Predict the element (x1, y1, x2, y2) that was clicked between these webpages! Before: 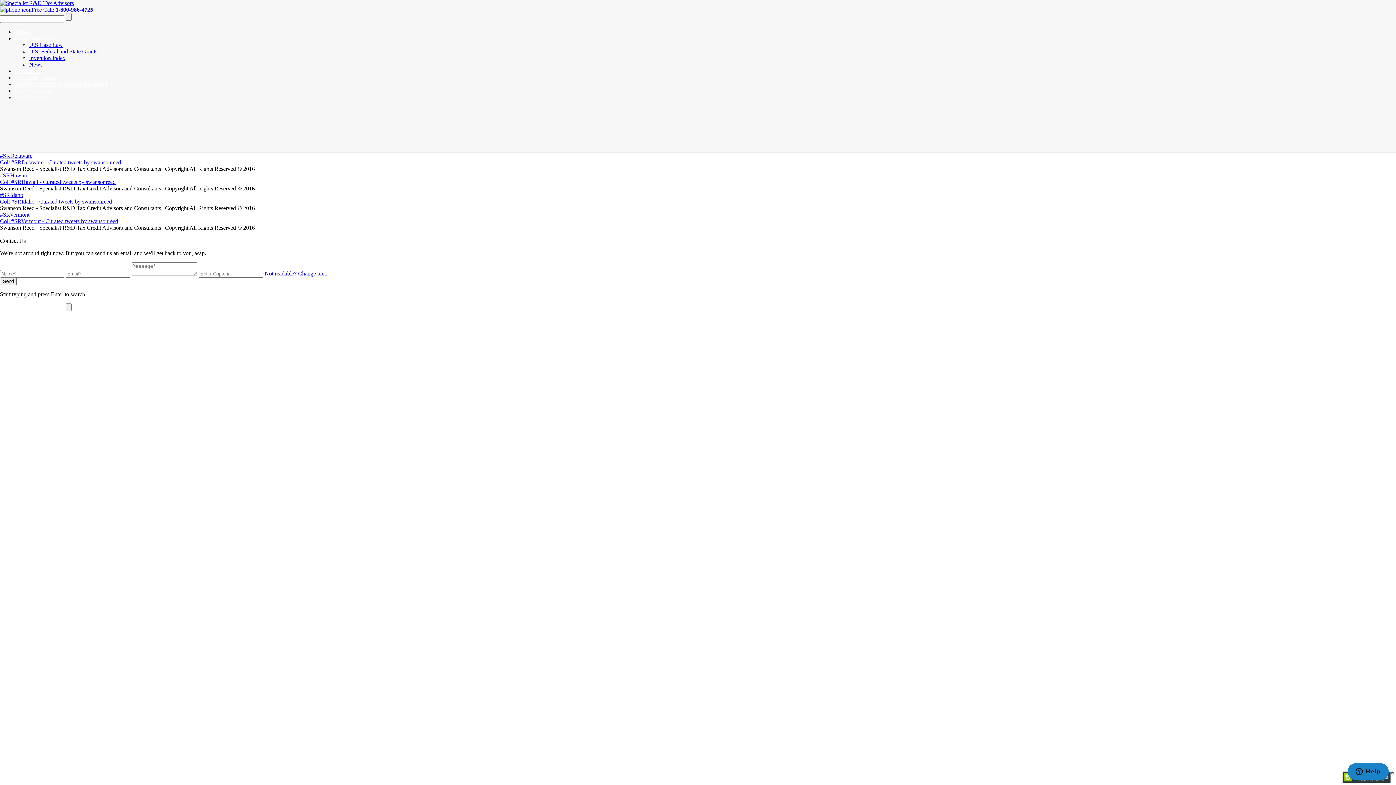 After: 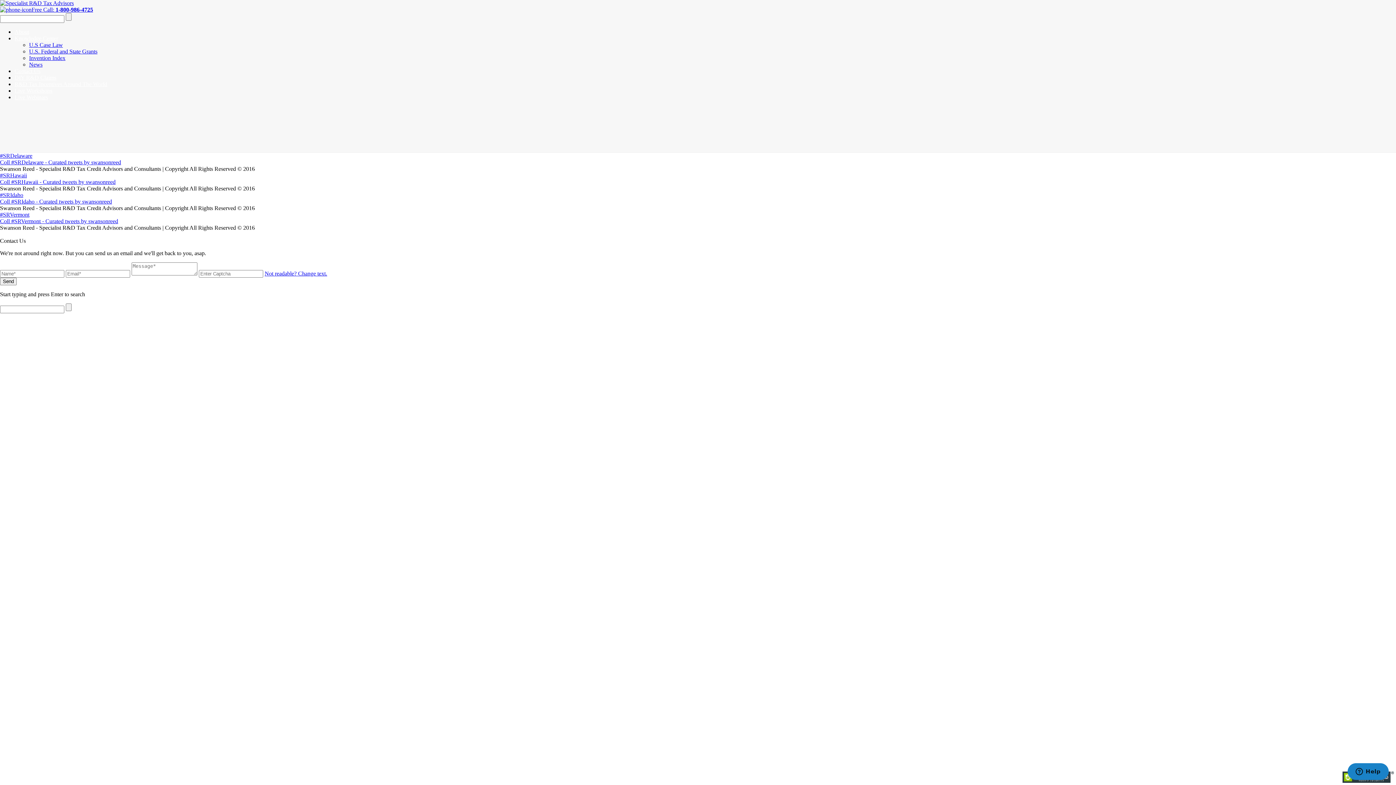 Action: bbox: (0, 6, 93, 12) label: Free Call: 1-800-986-4725